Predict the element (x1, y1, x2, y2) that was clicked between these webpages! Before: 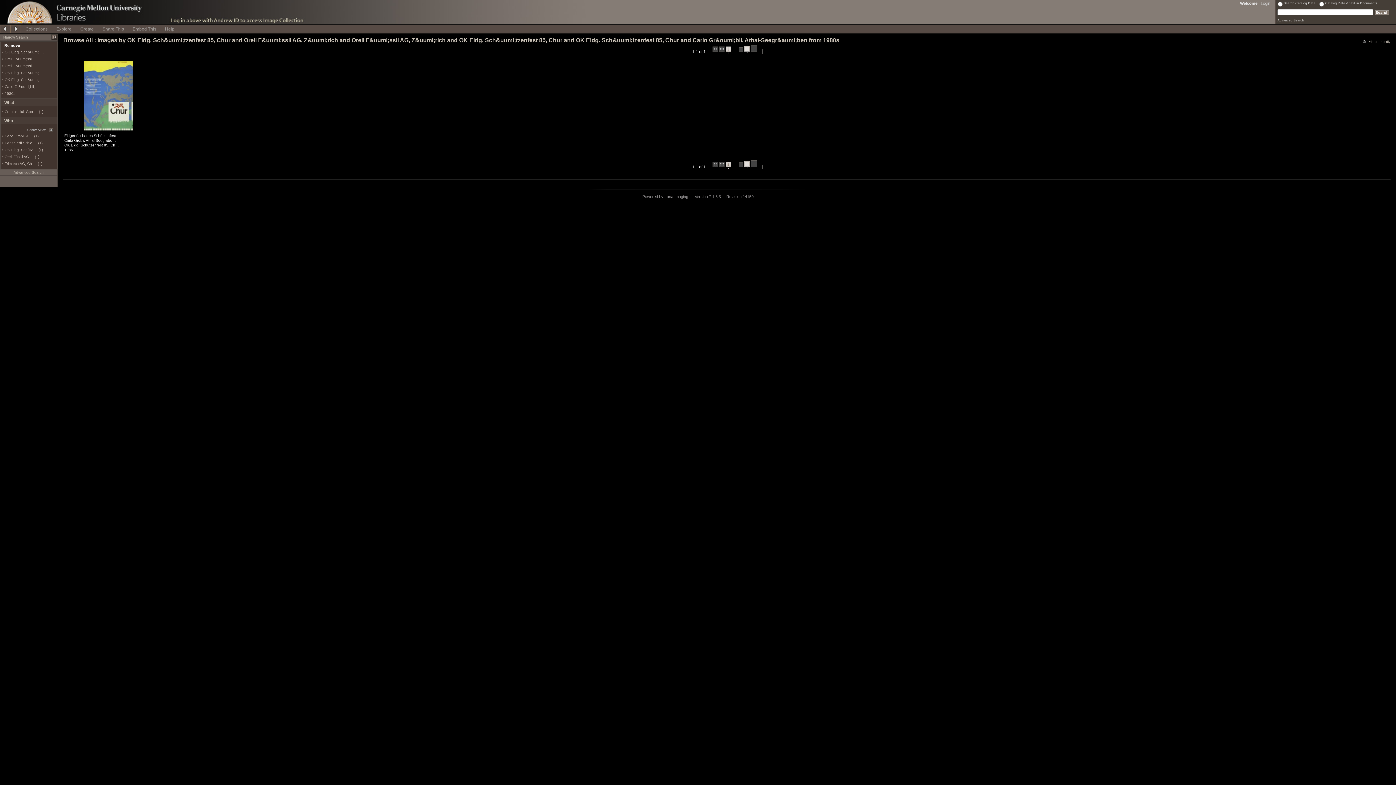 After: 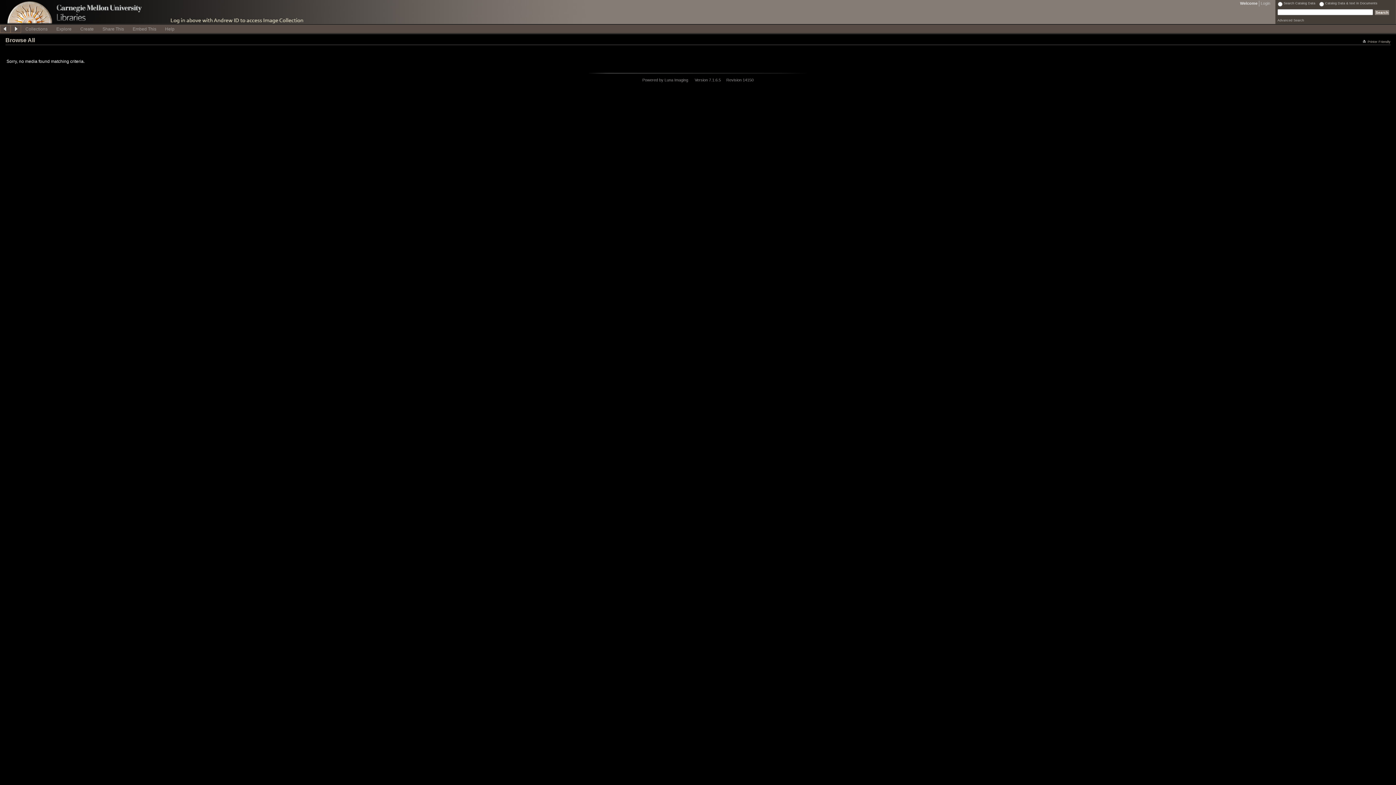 Action: bbox: (4, 91, 15, 95) label: 1980s